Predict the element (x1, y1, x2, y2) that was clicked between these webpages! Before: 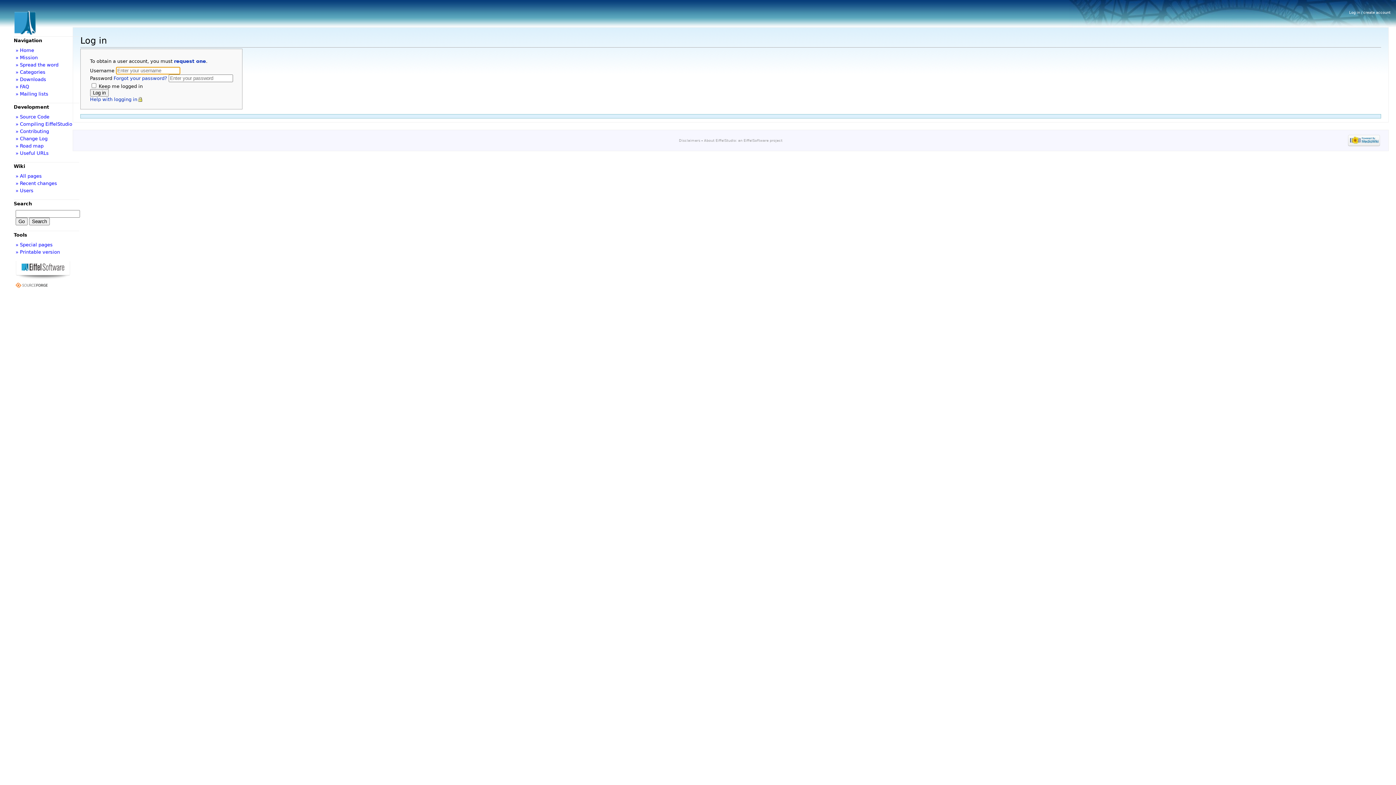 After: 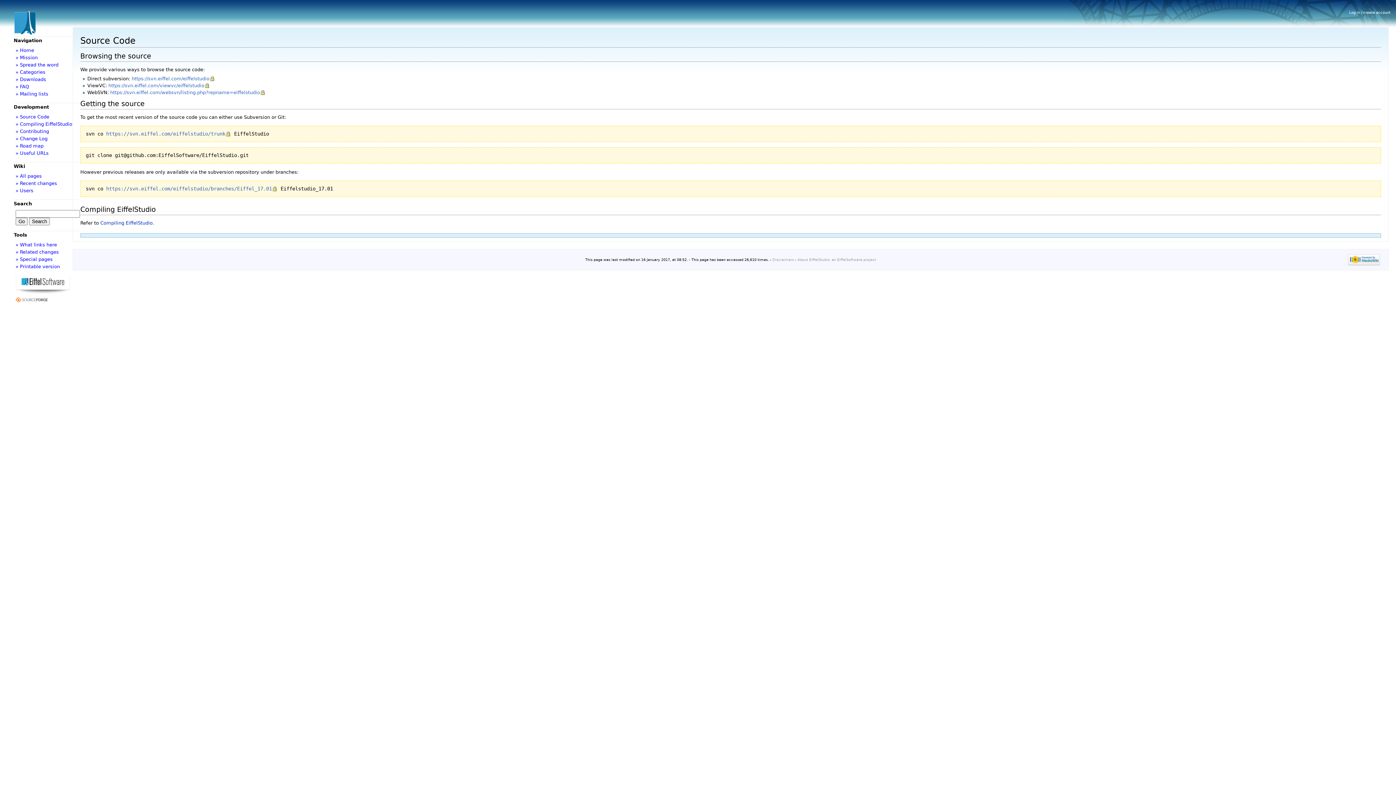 Action: label: » Source Code bbox: (15, 114, 49, 119)